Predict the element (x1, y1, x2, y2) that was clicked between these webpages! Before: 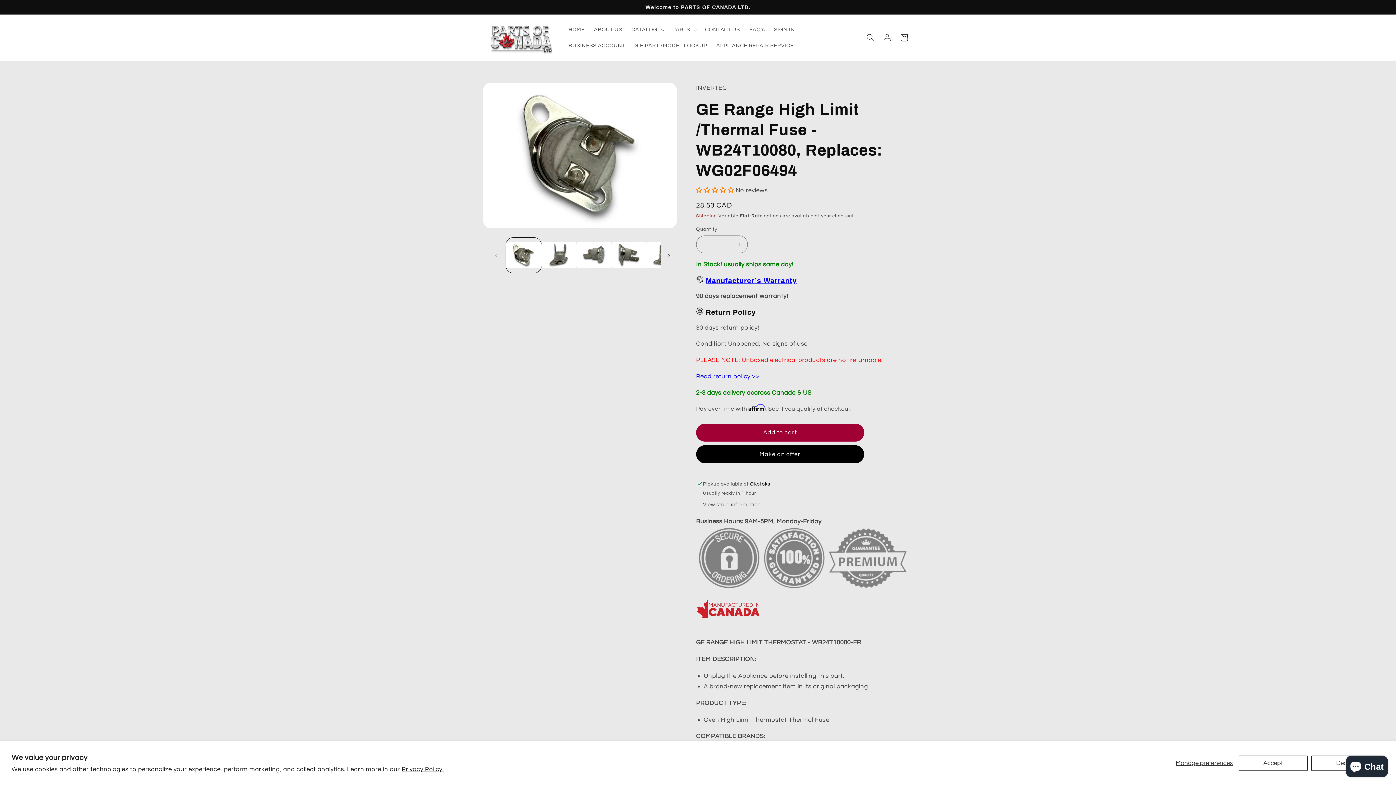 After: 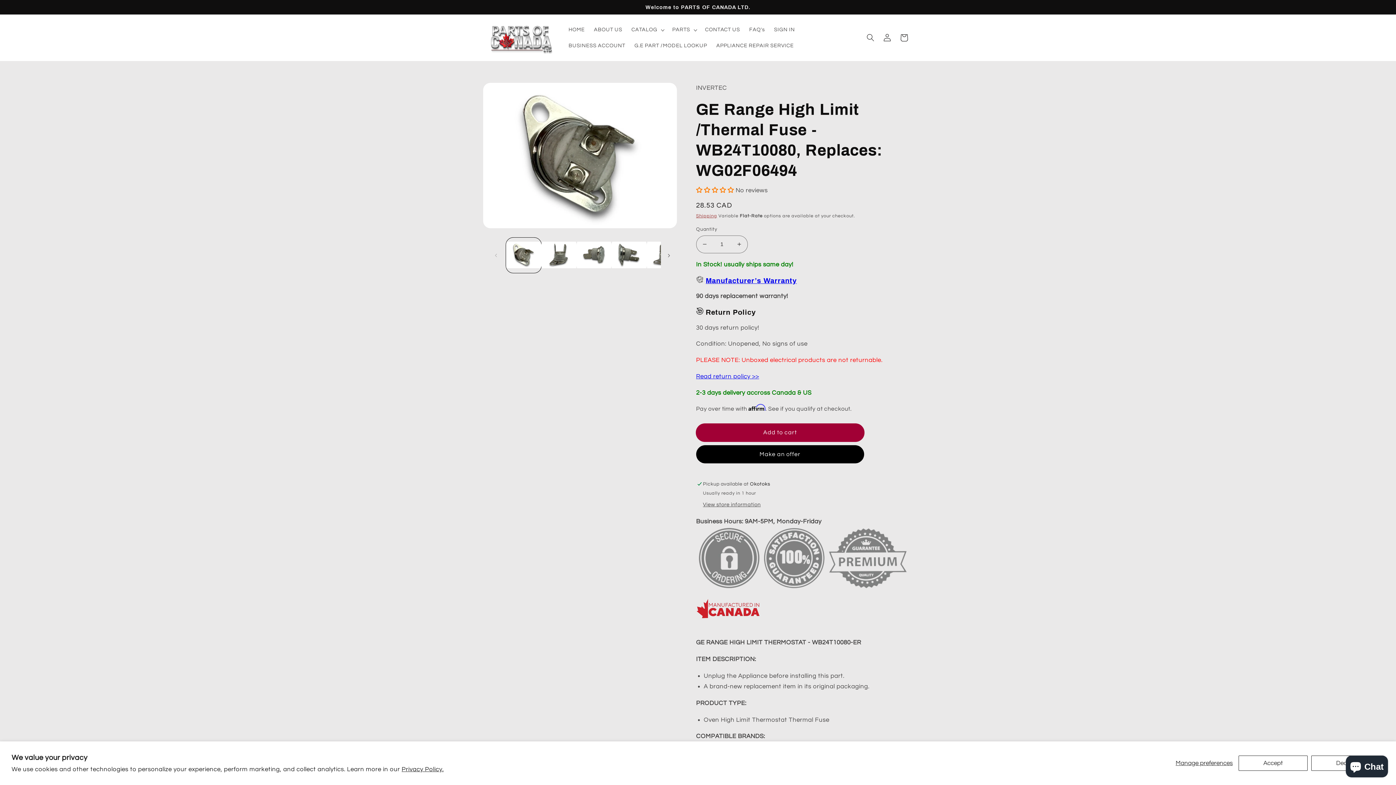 Action: label: Add to cart bbox: (696, 423, 864, 441)